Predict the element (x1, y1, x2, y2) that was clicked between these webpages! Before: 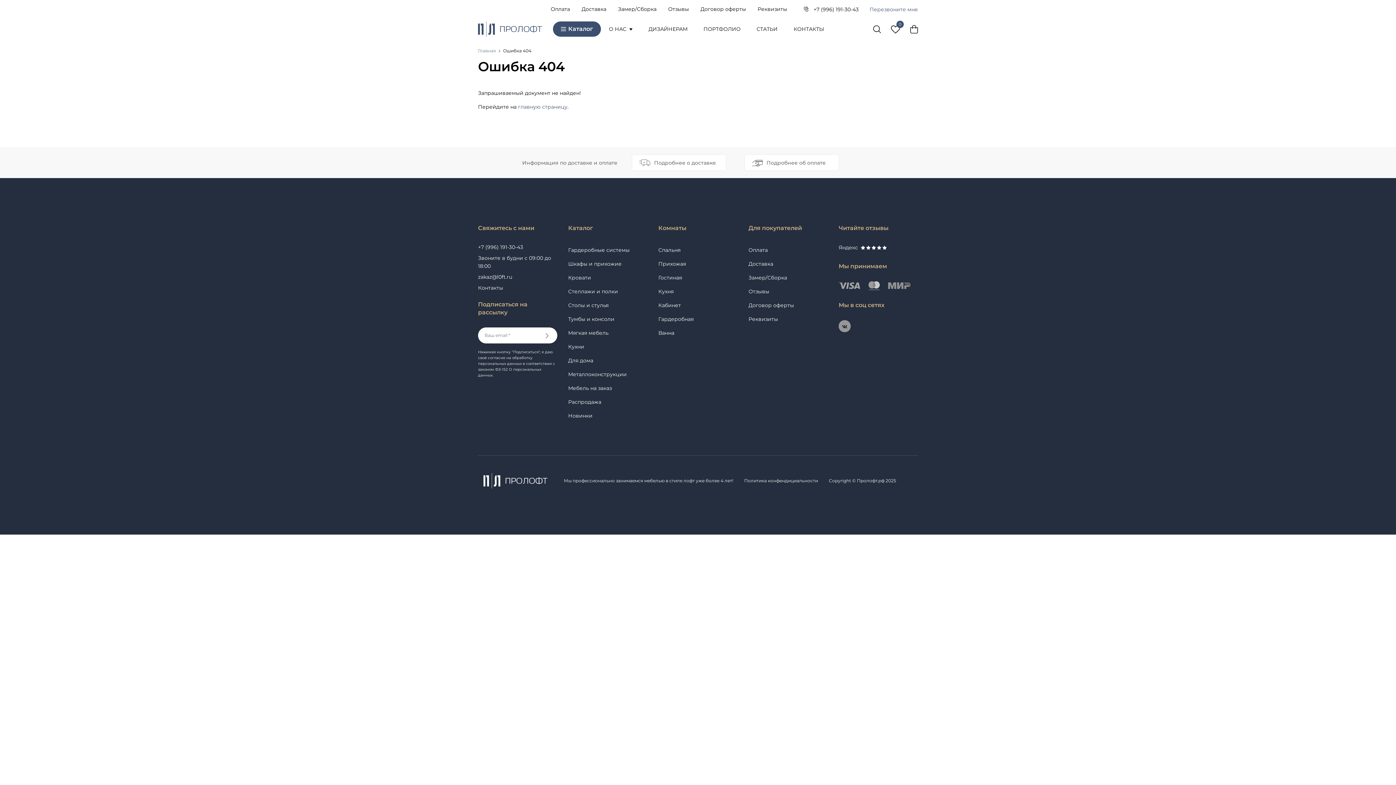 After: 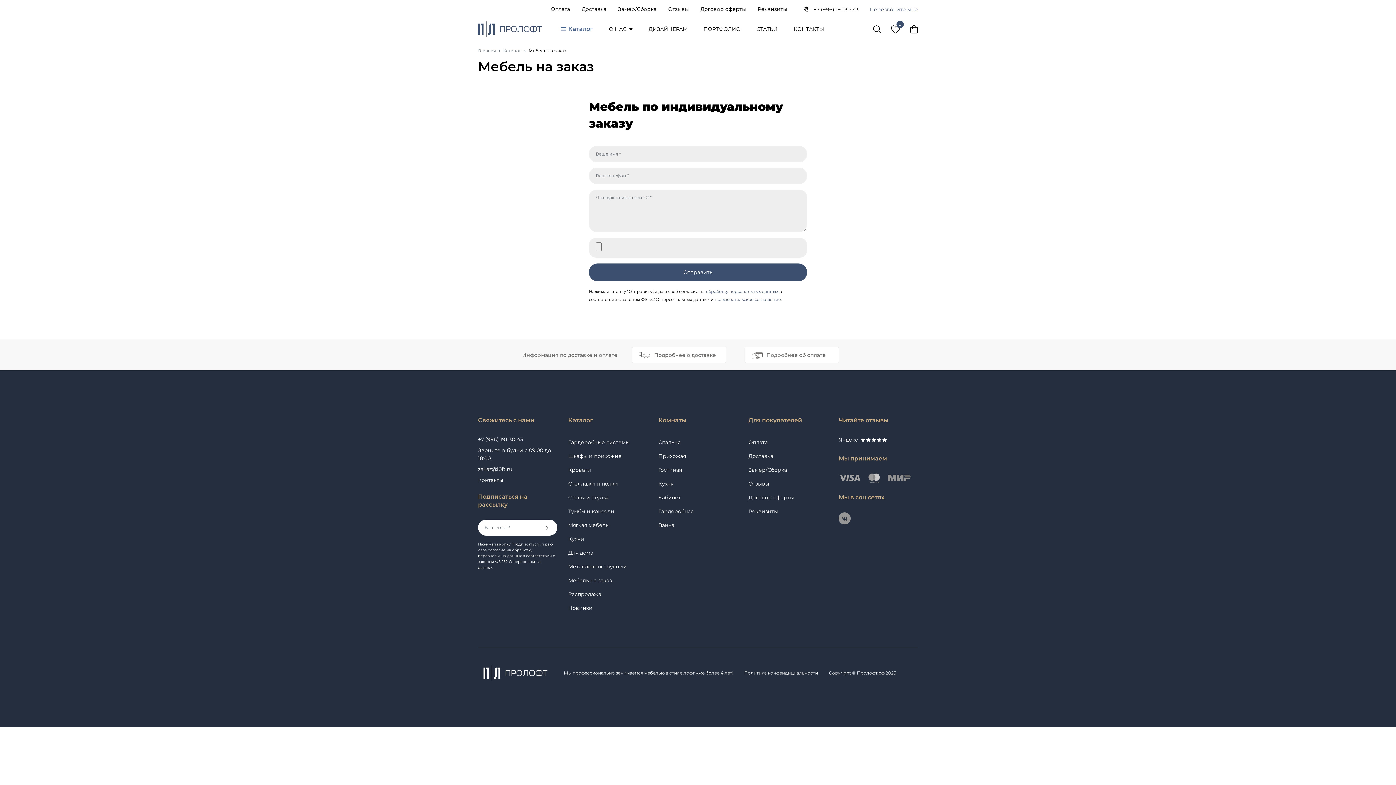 Action: bbox: (568, 381, 647, 395) label: Мебель на заказ